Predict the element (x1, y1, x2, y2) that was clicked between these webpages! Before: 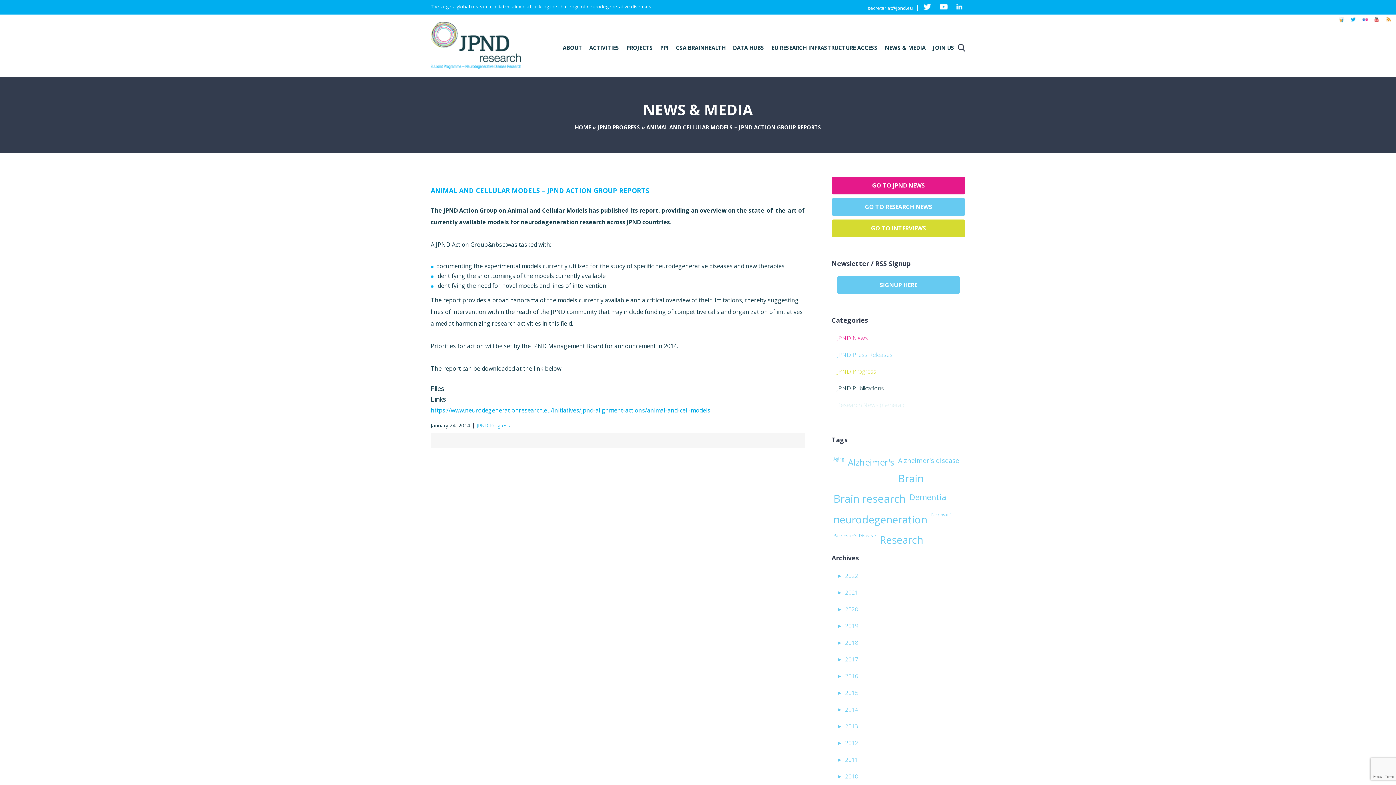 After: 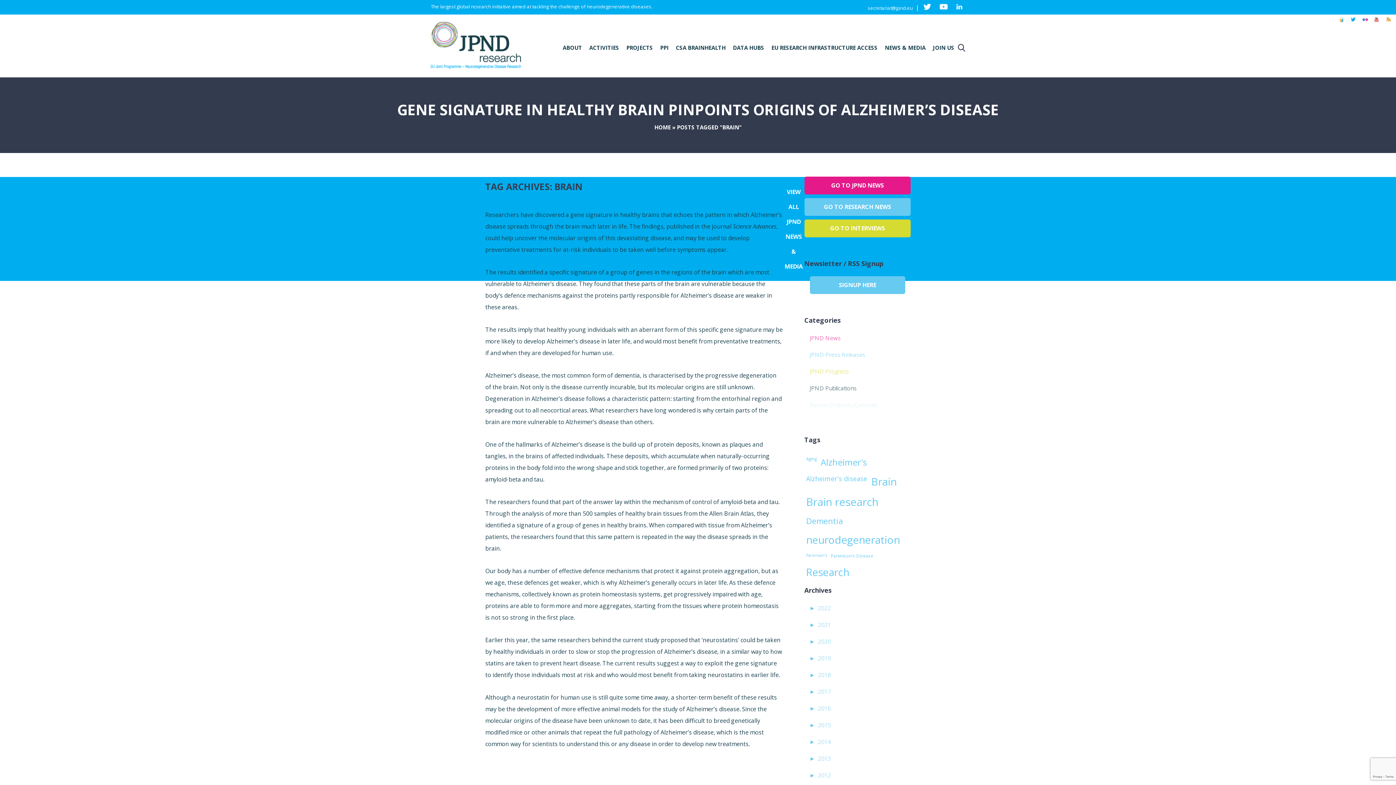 Action: bbox: (896, 469, 925, 487) label: Brain (109 items)